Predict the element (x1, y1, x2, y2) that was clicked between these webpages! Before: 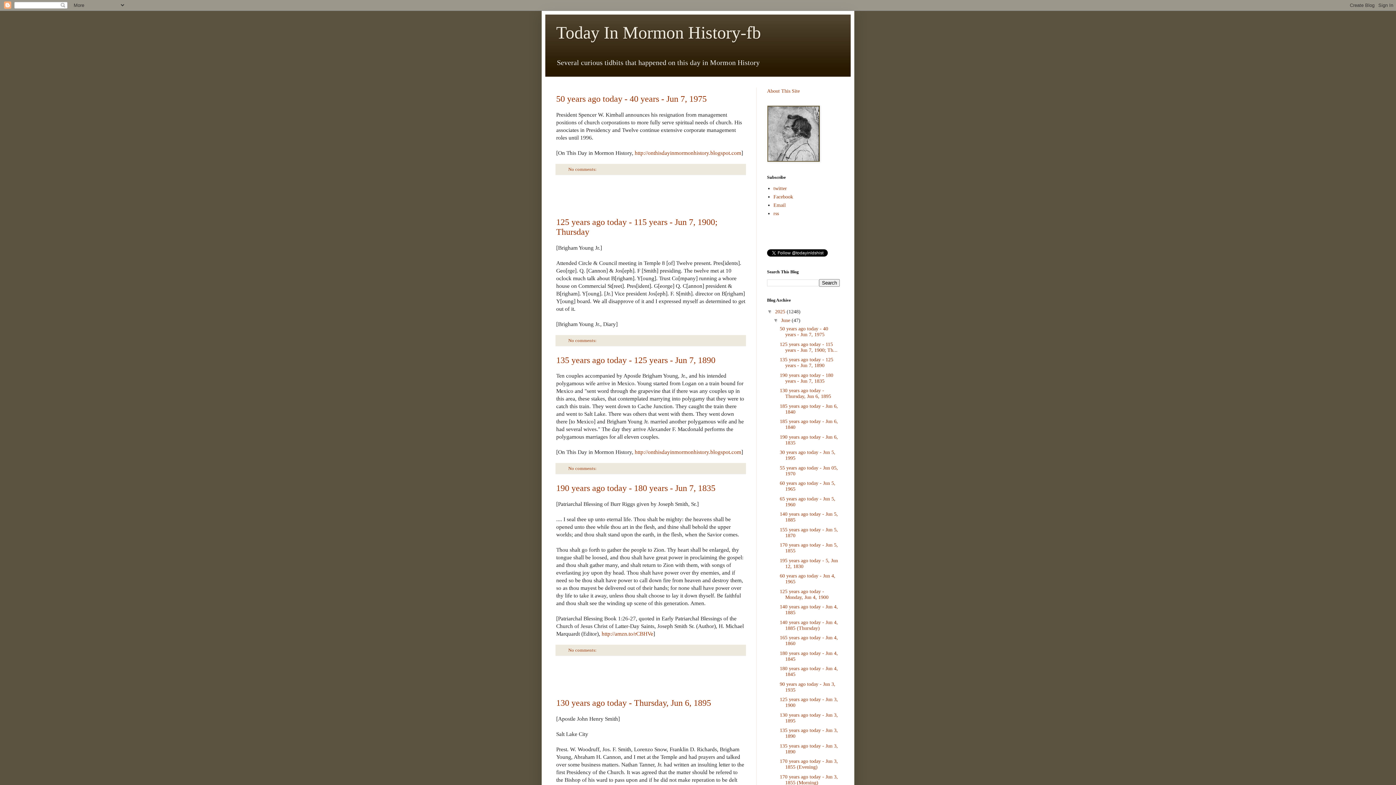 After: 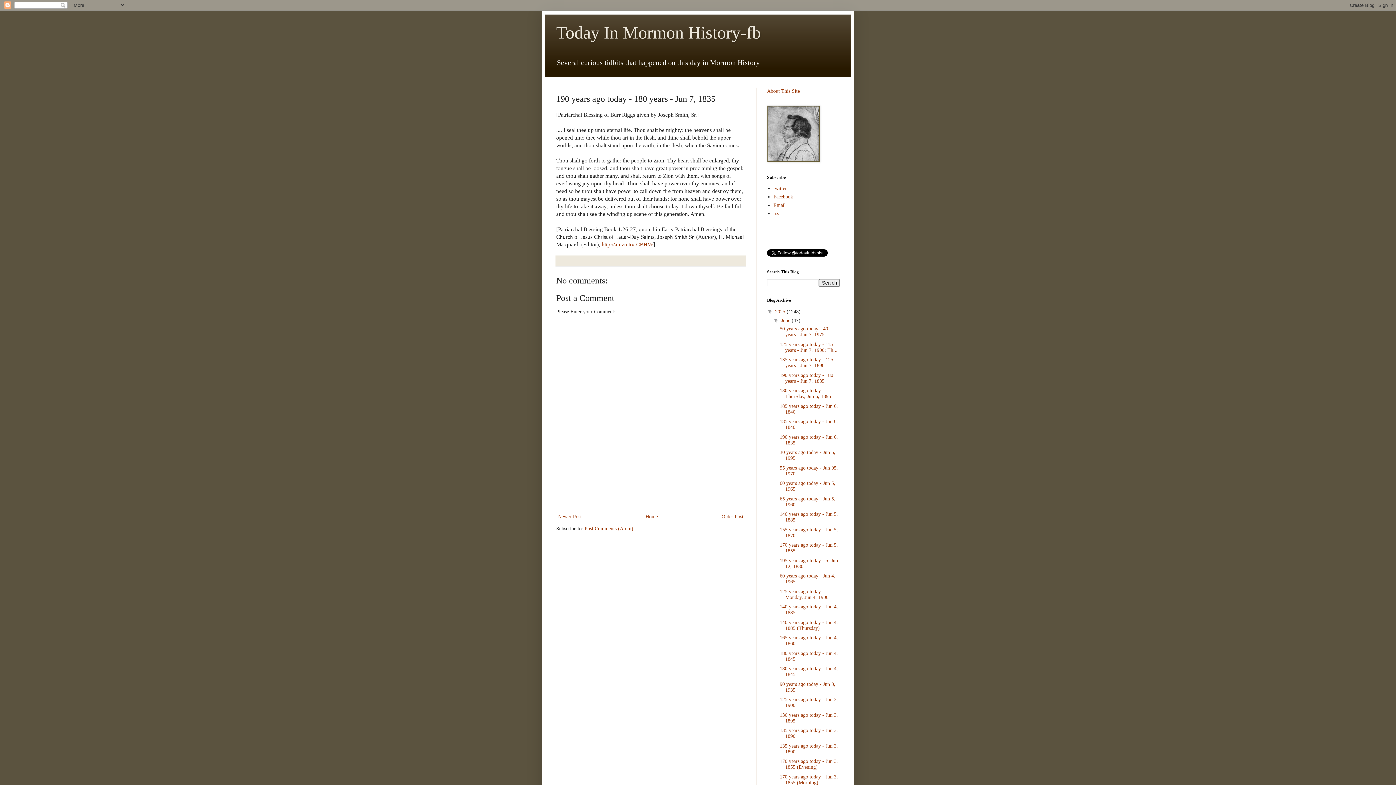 Action: label: 190 years ago today - 180 years - Jun 7, 1835 bbox: (779, 370, 833, 381)